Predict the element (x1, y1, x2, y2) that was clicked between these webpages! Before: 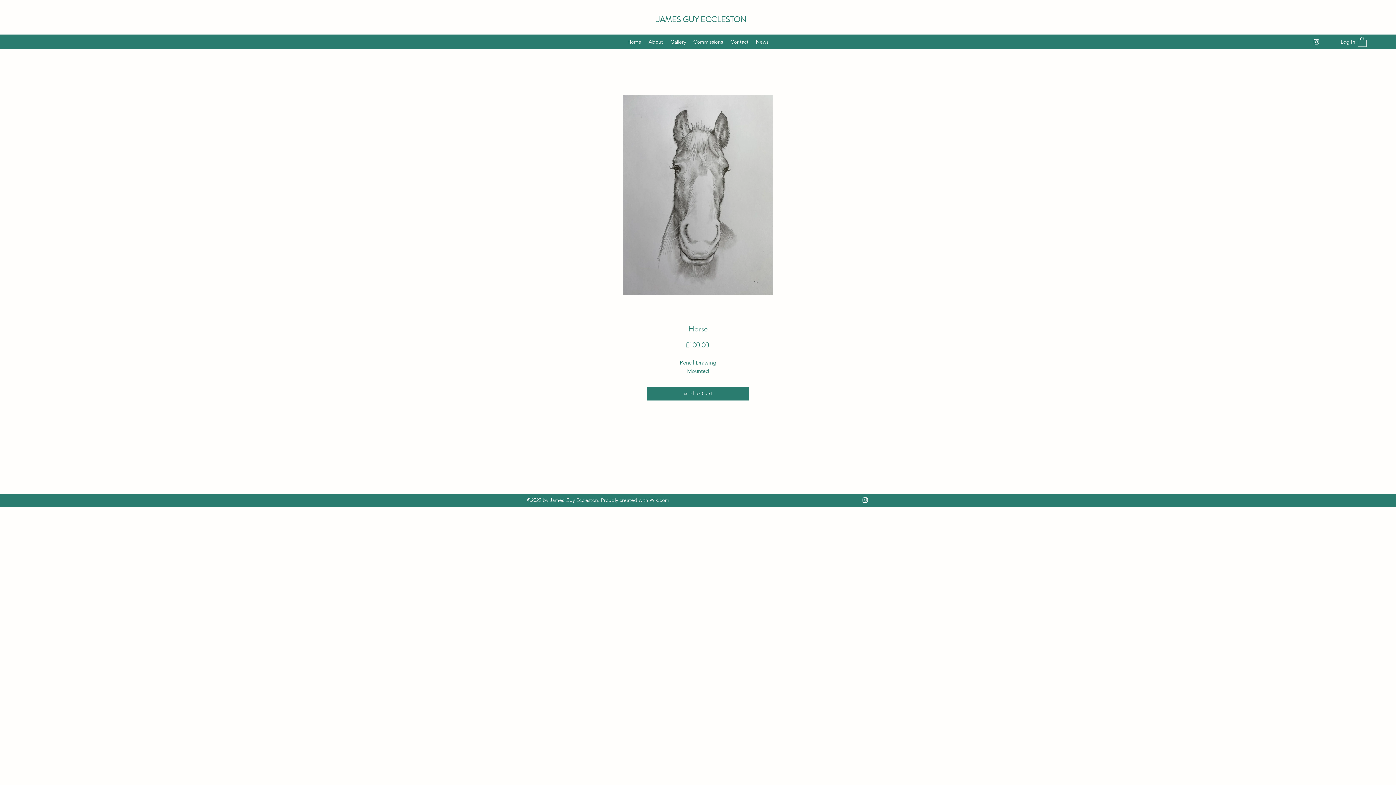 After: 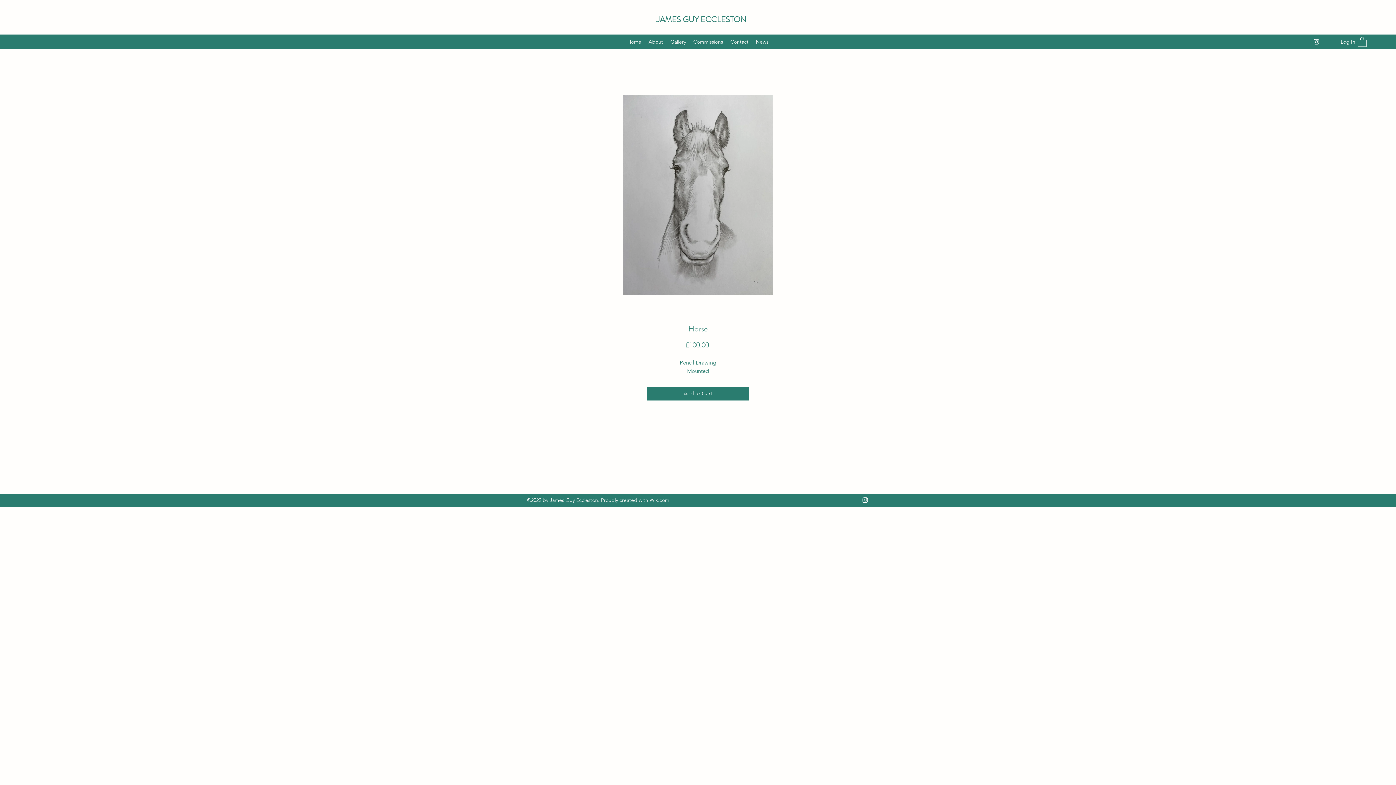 Action: label: Instagram bbox: (861, 496, 869, 503)